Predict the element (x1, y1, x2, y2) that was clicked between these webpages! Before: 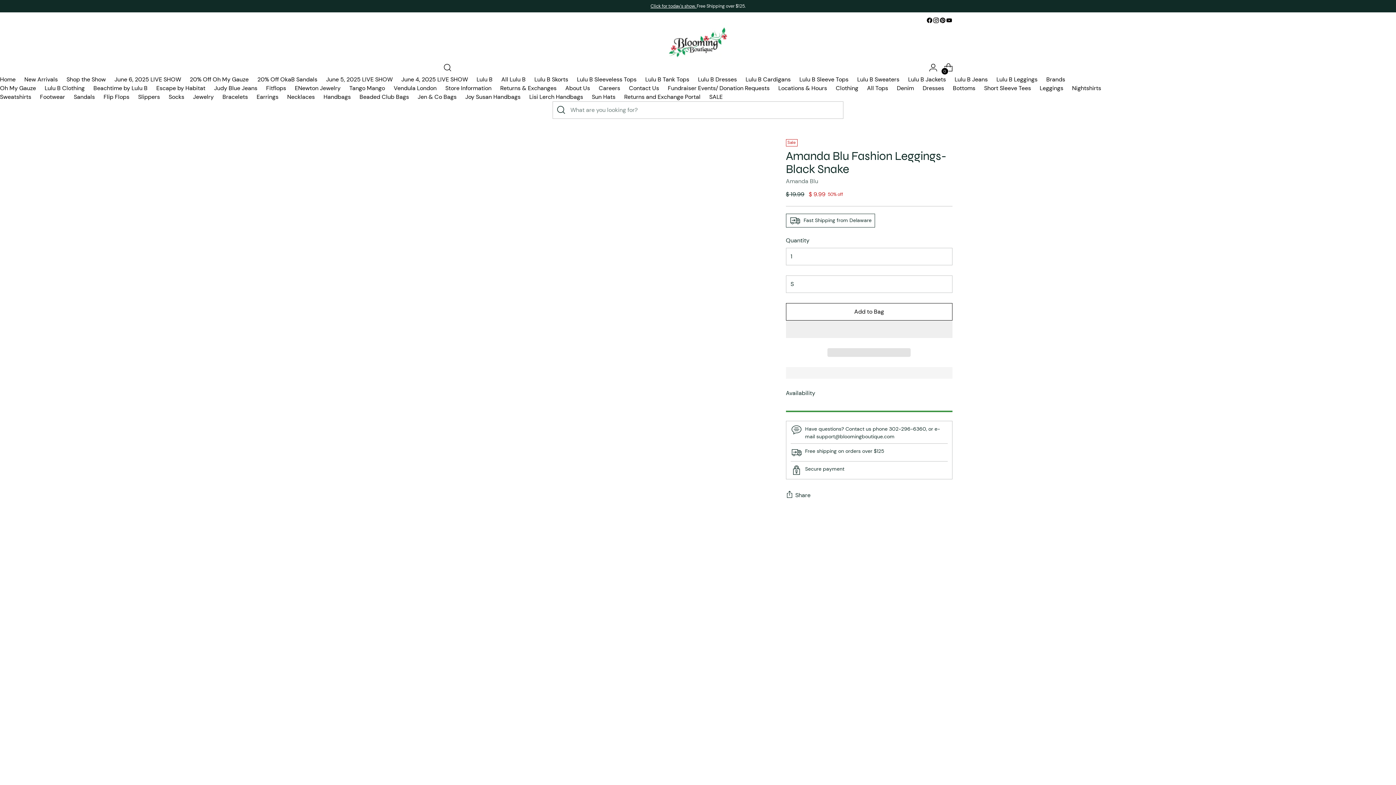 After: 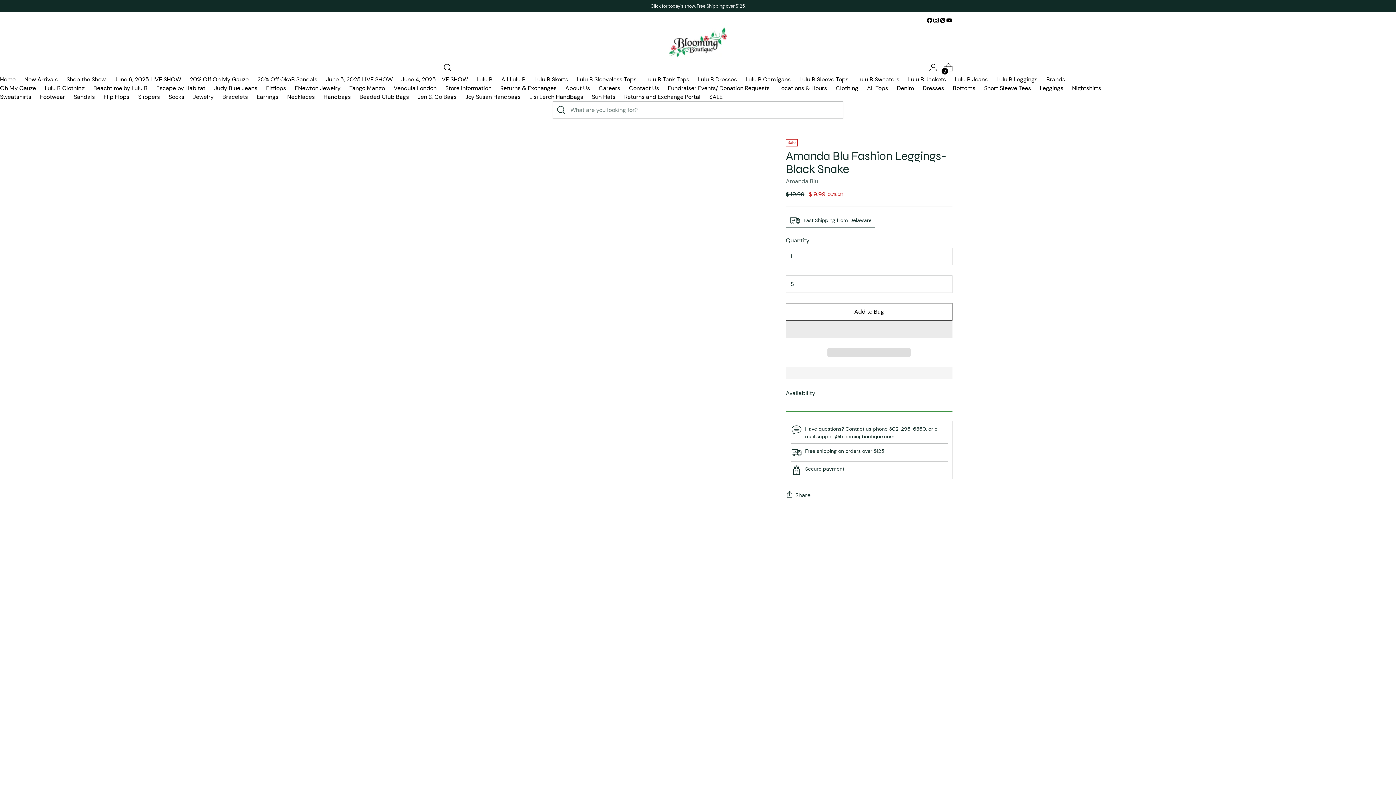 Action: label:   bbox: (786, 320, 952, 338)